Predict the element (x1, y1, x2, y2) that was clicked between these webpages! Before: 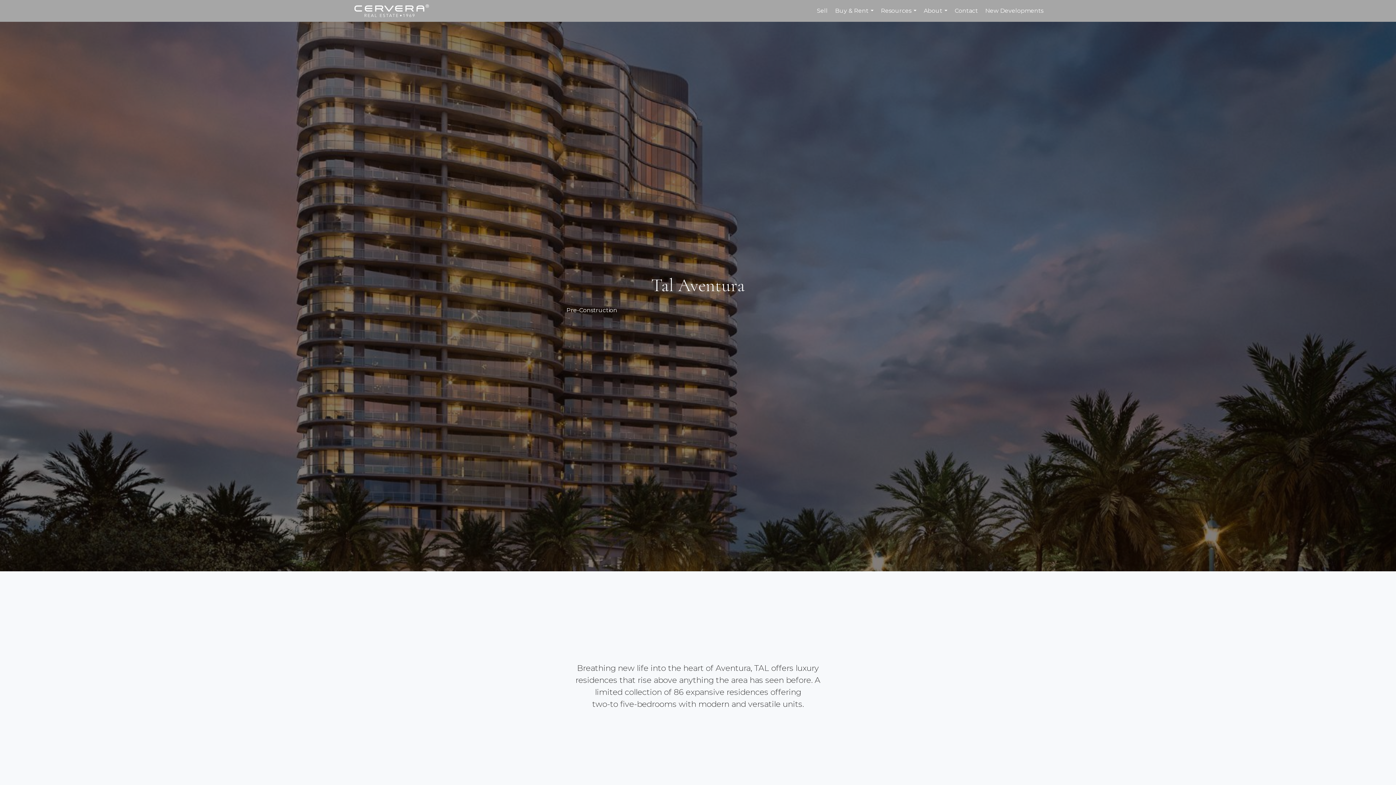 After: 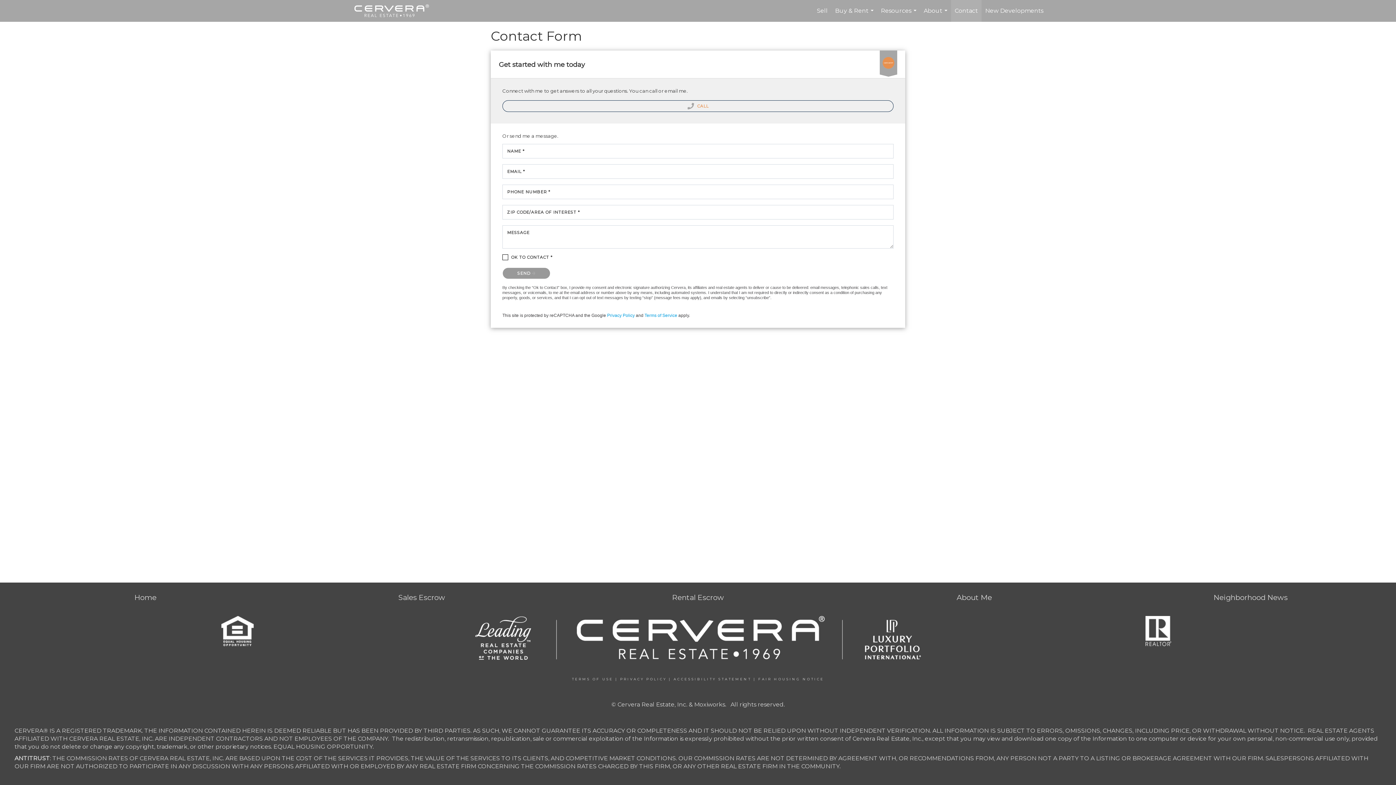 Action: bbox: (951, 0, 981, 21) label: Contact